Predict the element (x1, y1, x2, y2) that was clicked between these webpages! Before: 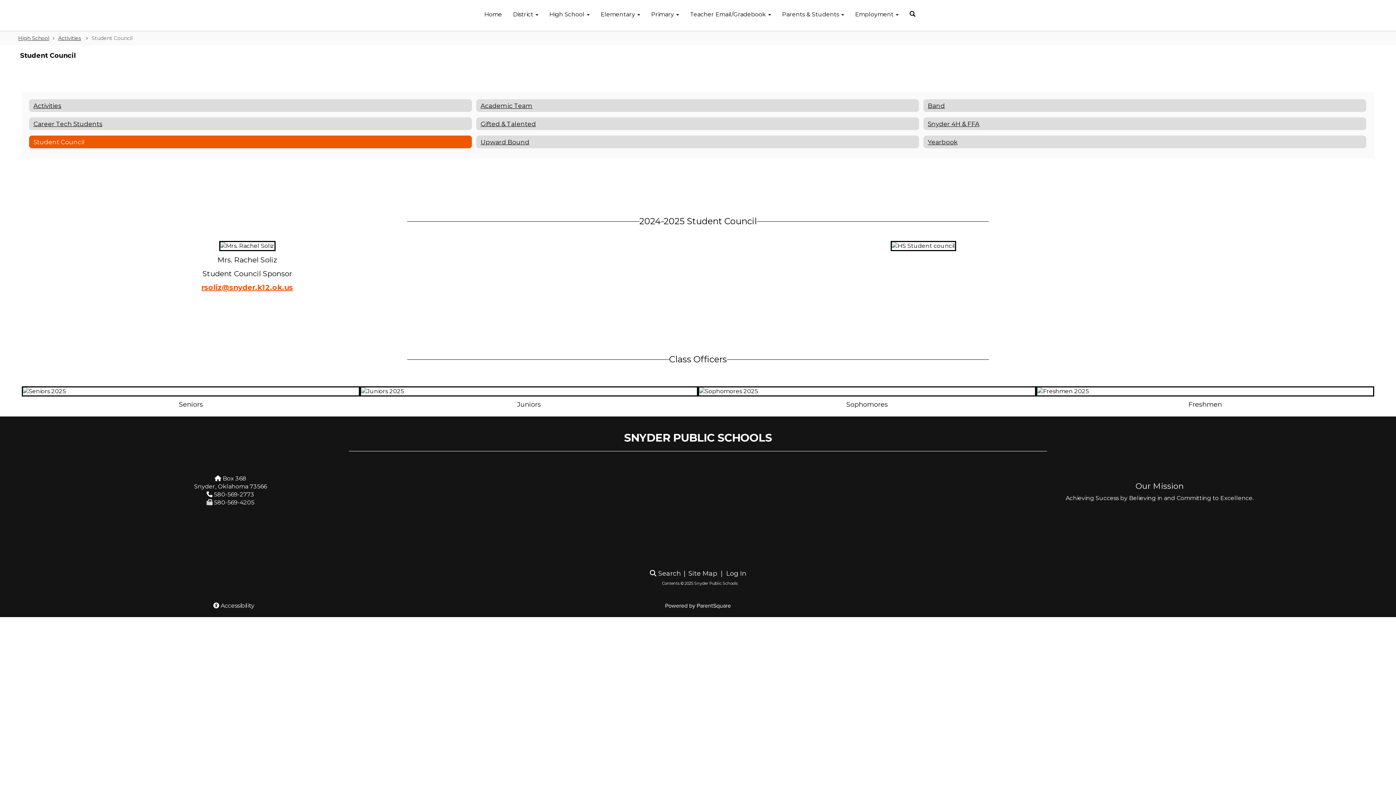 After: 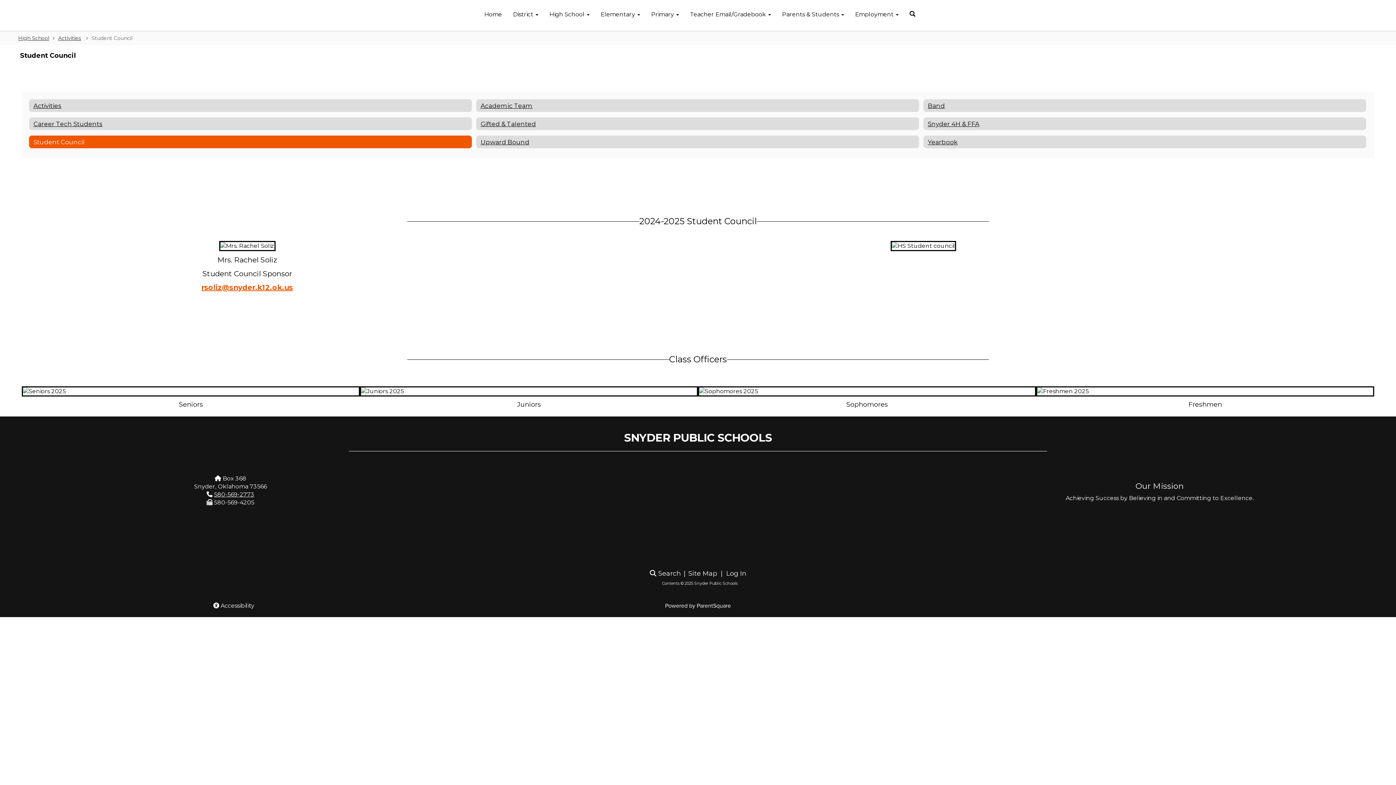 Action: label: 580-569-2773 bbox: (213, 491, 254, 498)